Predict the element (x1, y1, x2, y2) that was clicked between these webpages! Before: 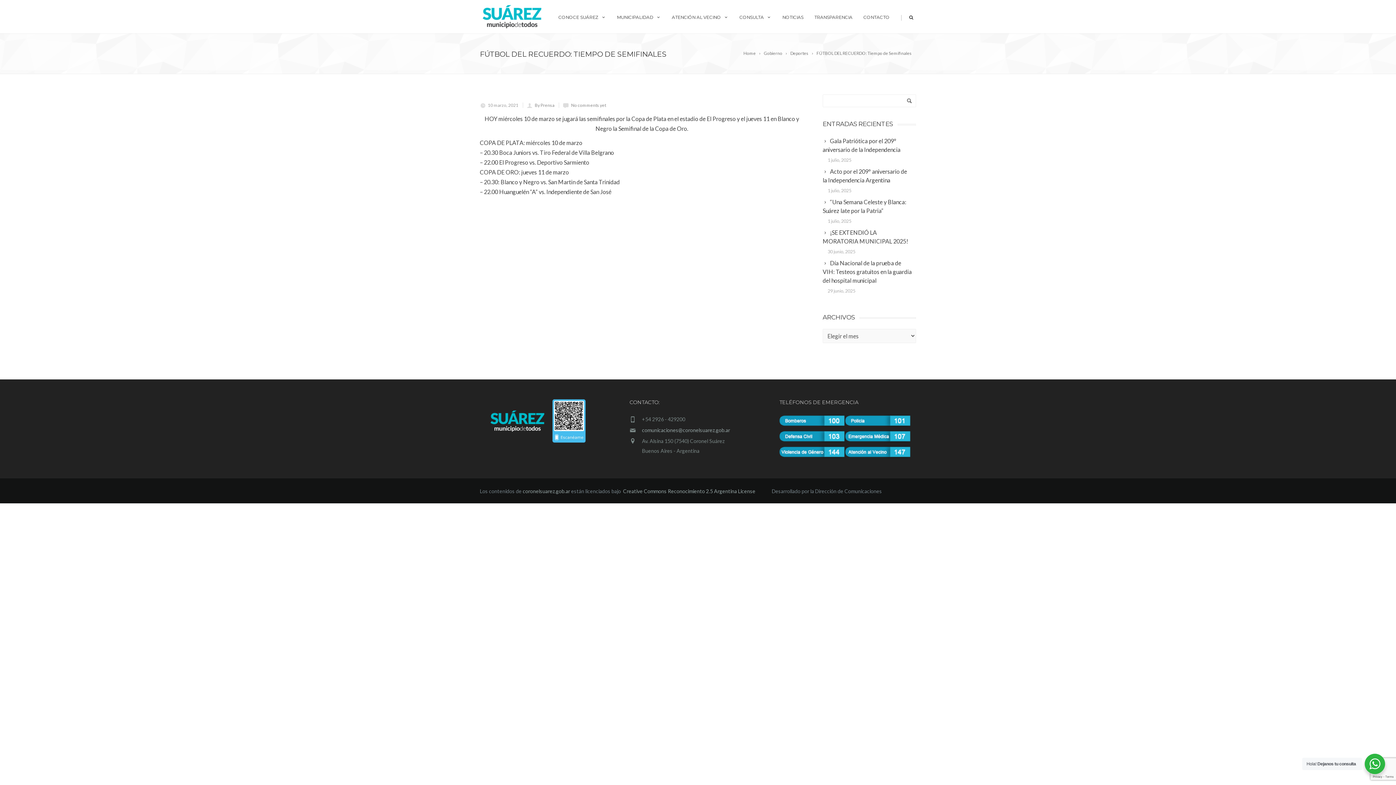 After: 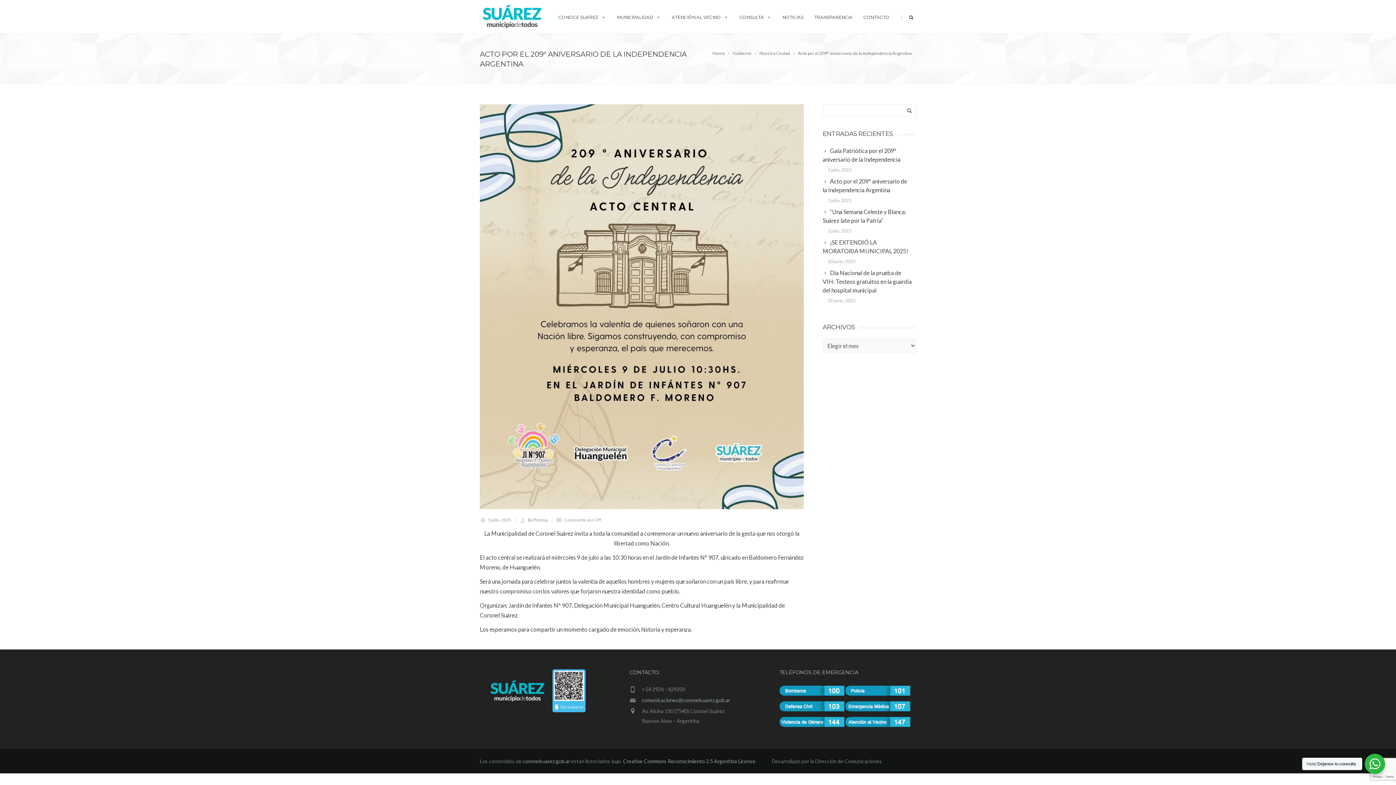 Action: bbox: (822, 166, 916, 185) label: Acto por el 209° aniversario de la Independencia Argentina